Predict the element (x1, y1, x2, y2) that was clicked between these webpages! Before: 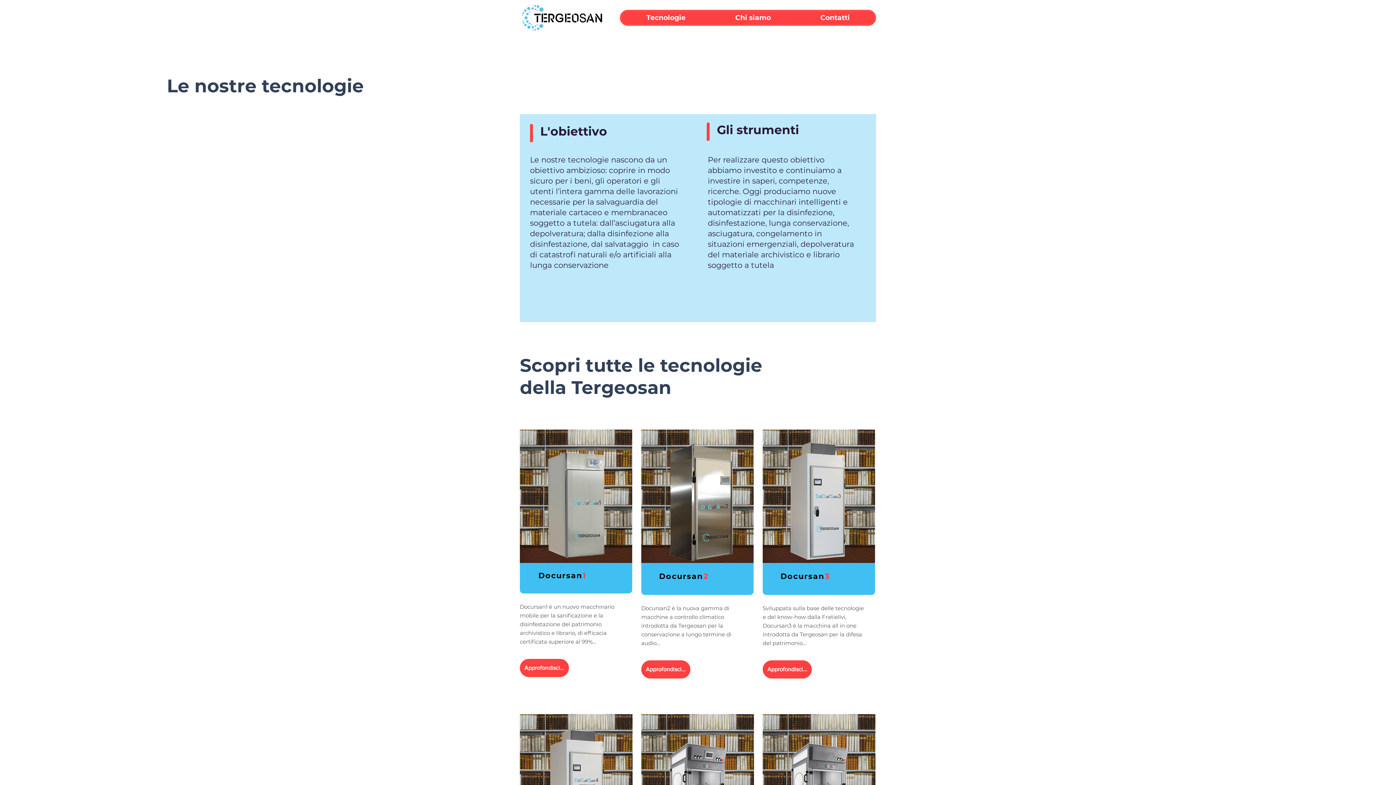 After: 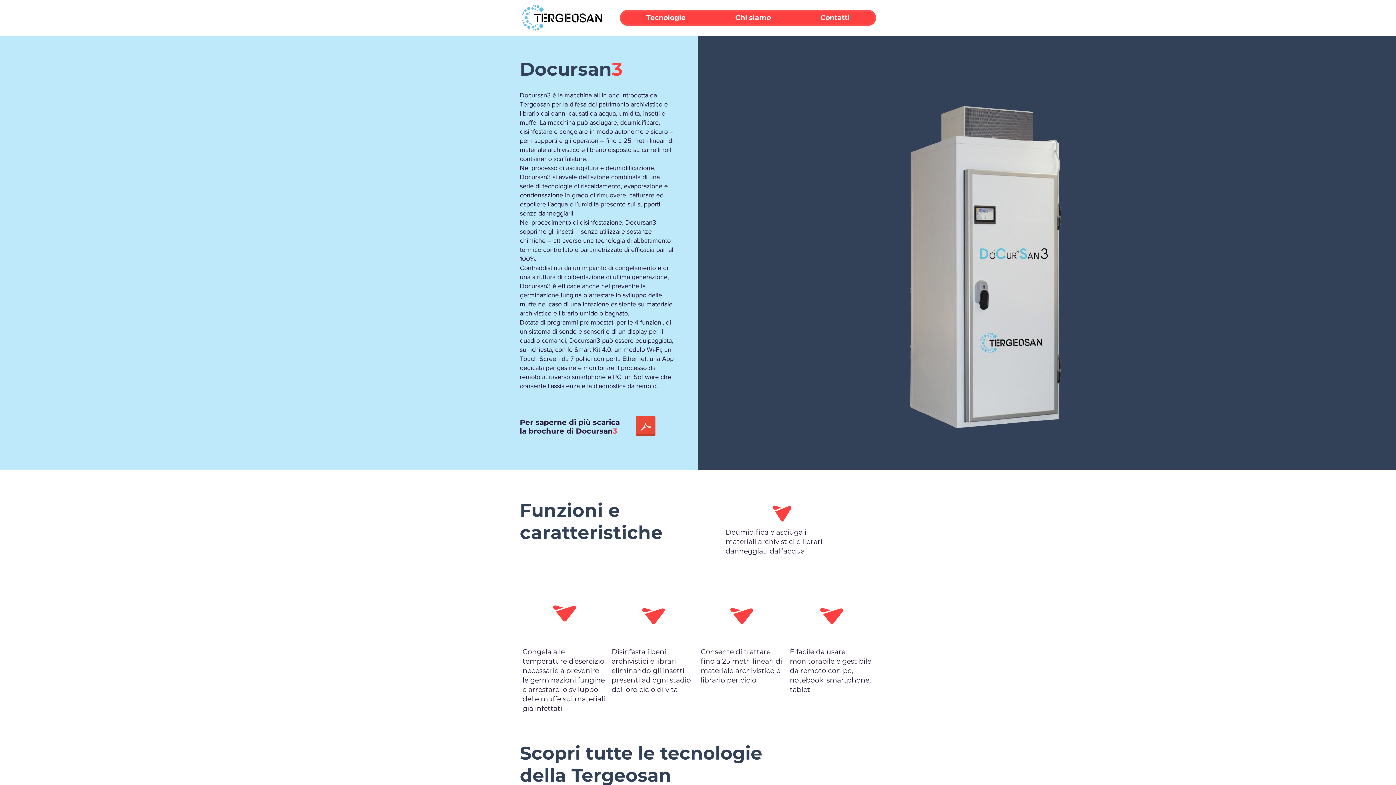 Action: label: Approfondisci... bbox: (762, 660, 812, 678)